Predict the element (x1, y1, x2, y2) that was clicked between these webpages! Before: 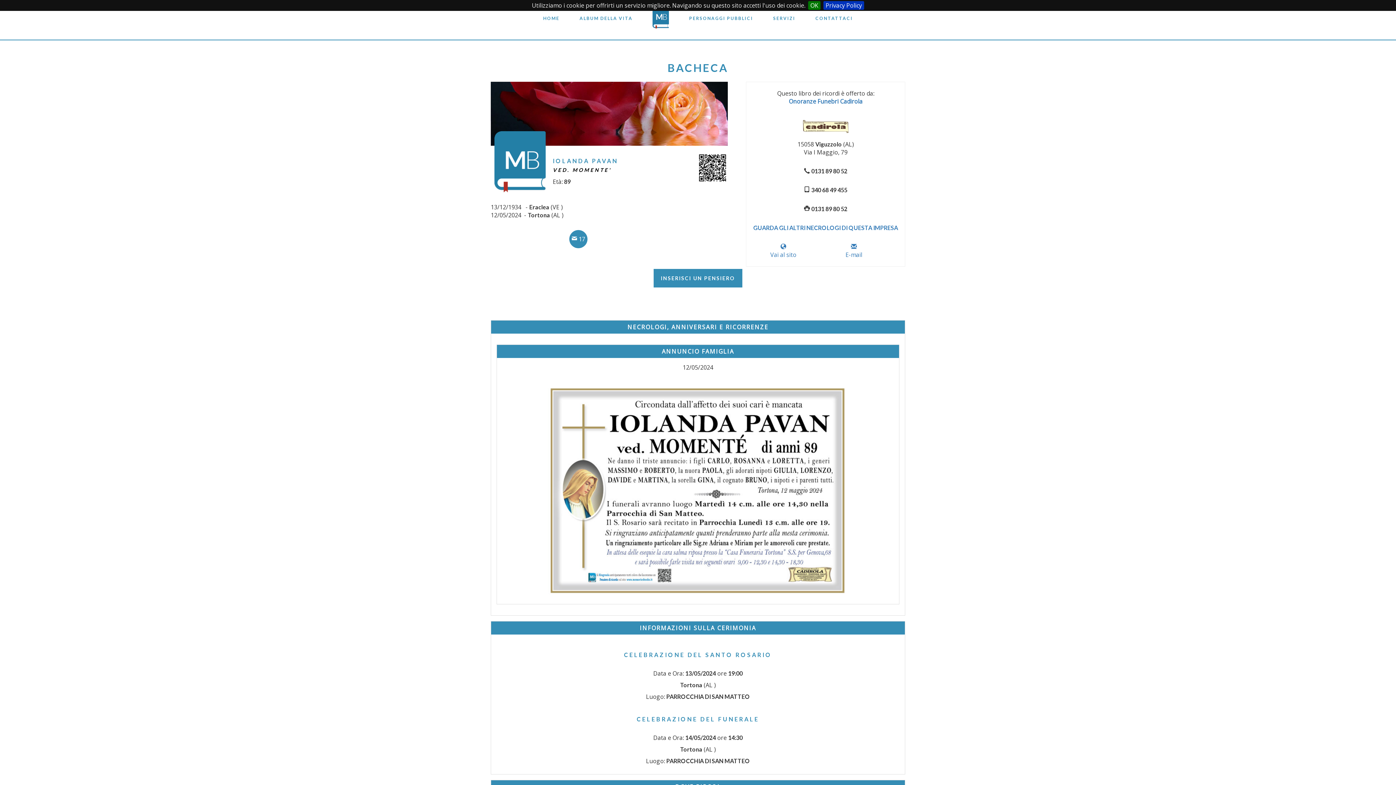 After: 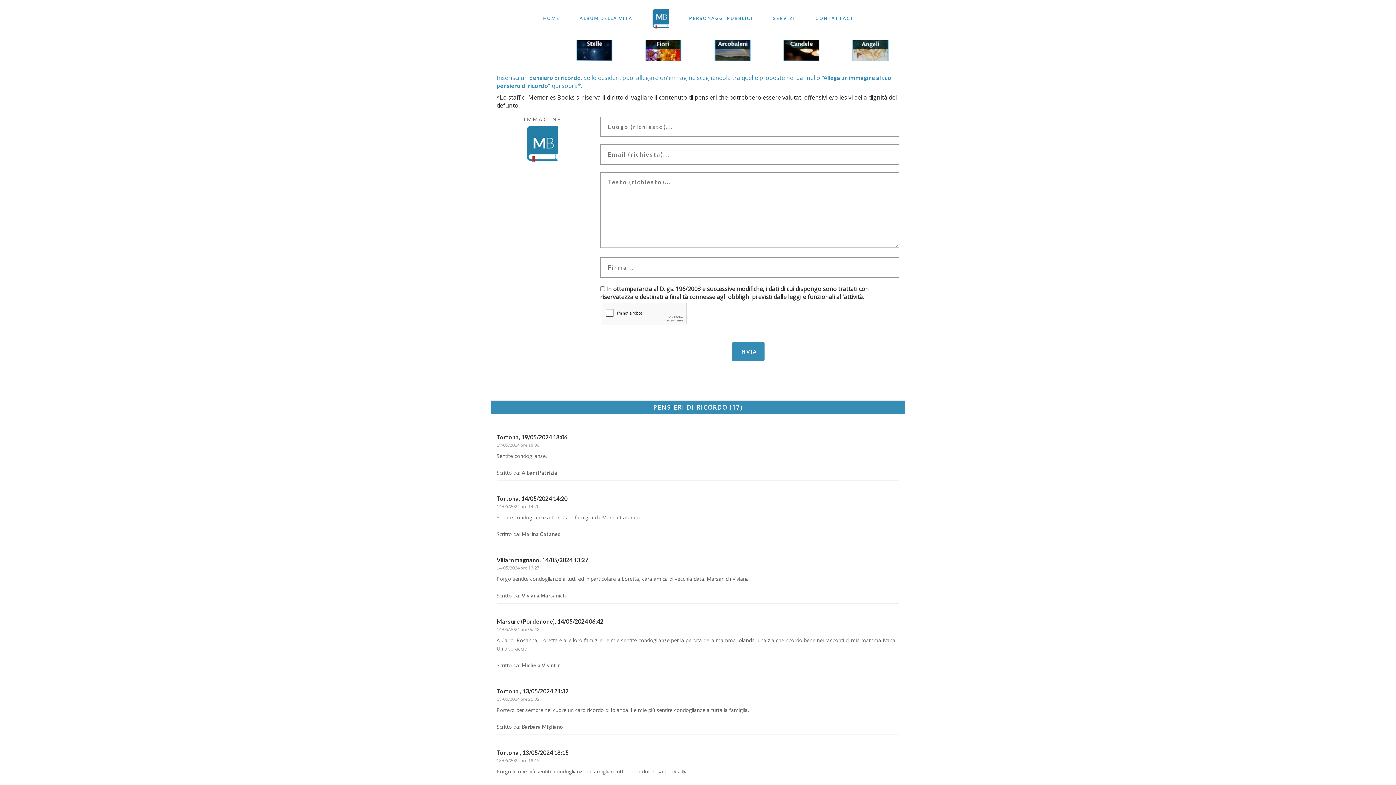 Action: bbox: (490, 230, 666, 248) label:  17